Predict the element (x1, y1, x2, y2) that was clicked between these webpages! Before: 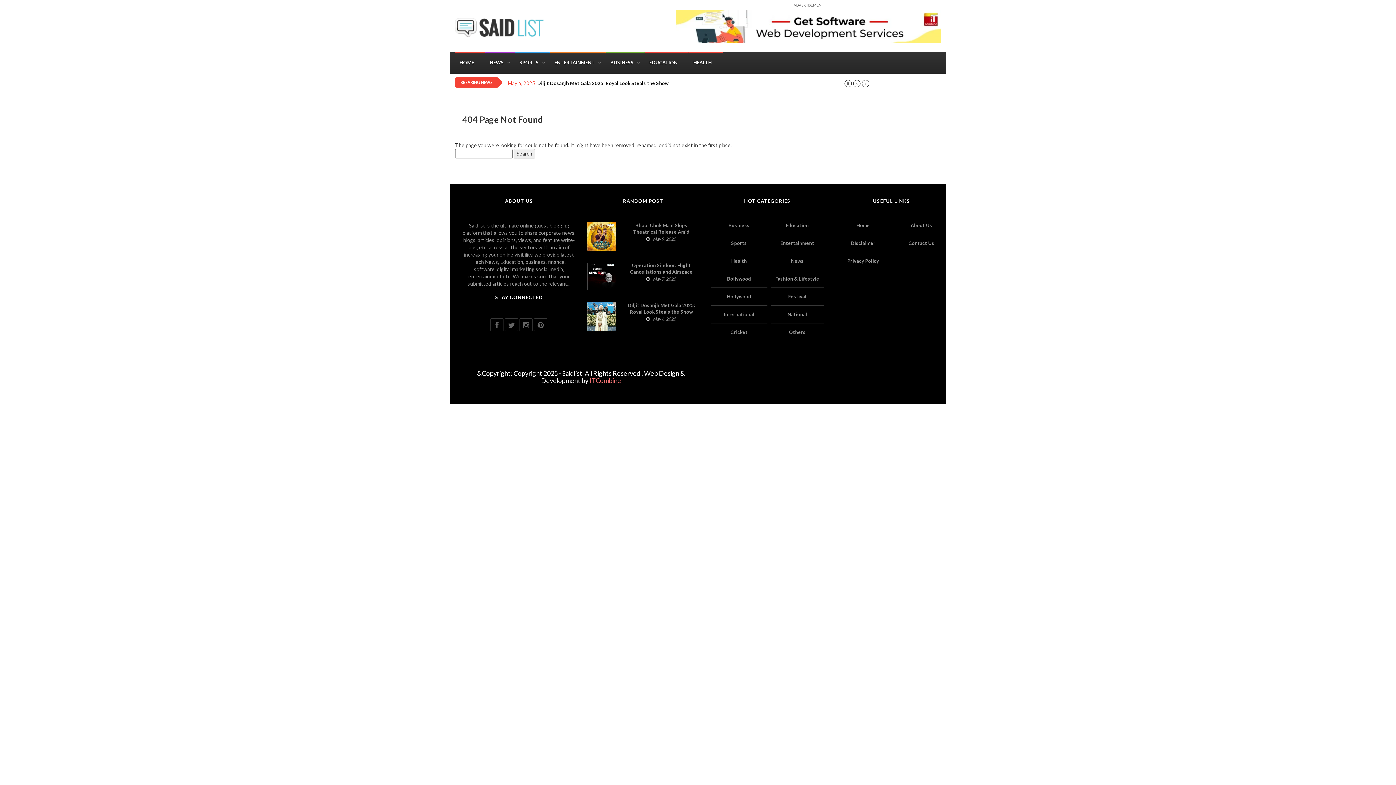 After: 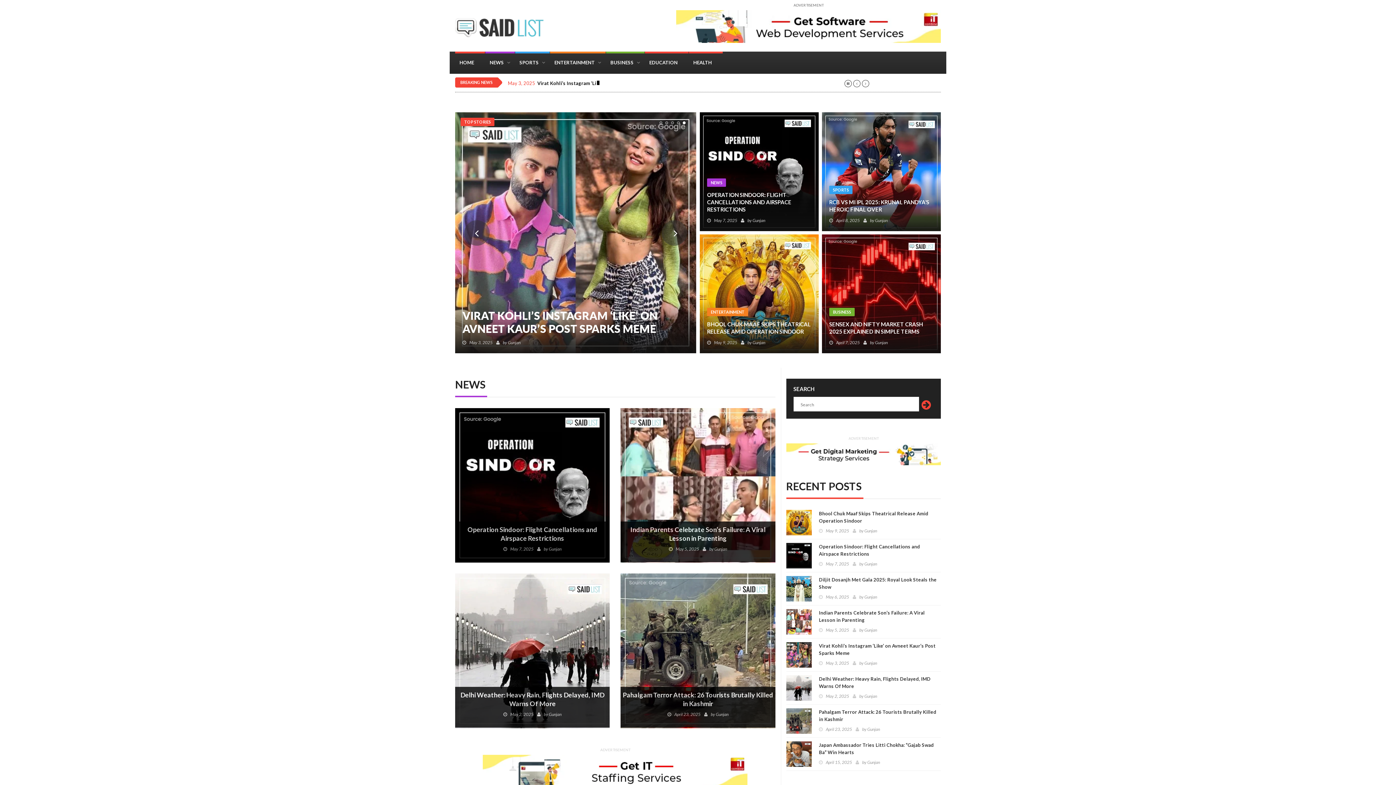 Action: bbox: (455, 0, 549, 51)